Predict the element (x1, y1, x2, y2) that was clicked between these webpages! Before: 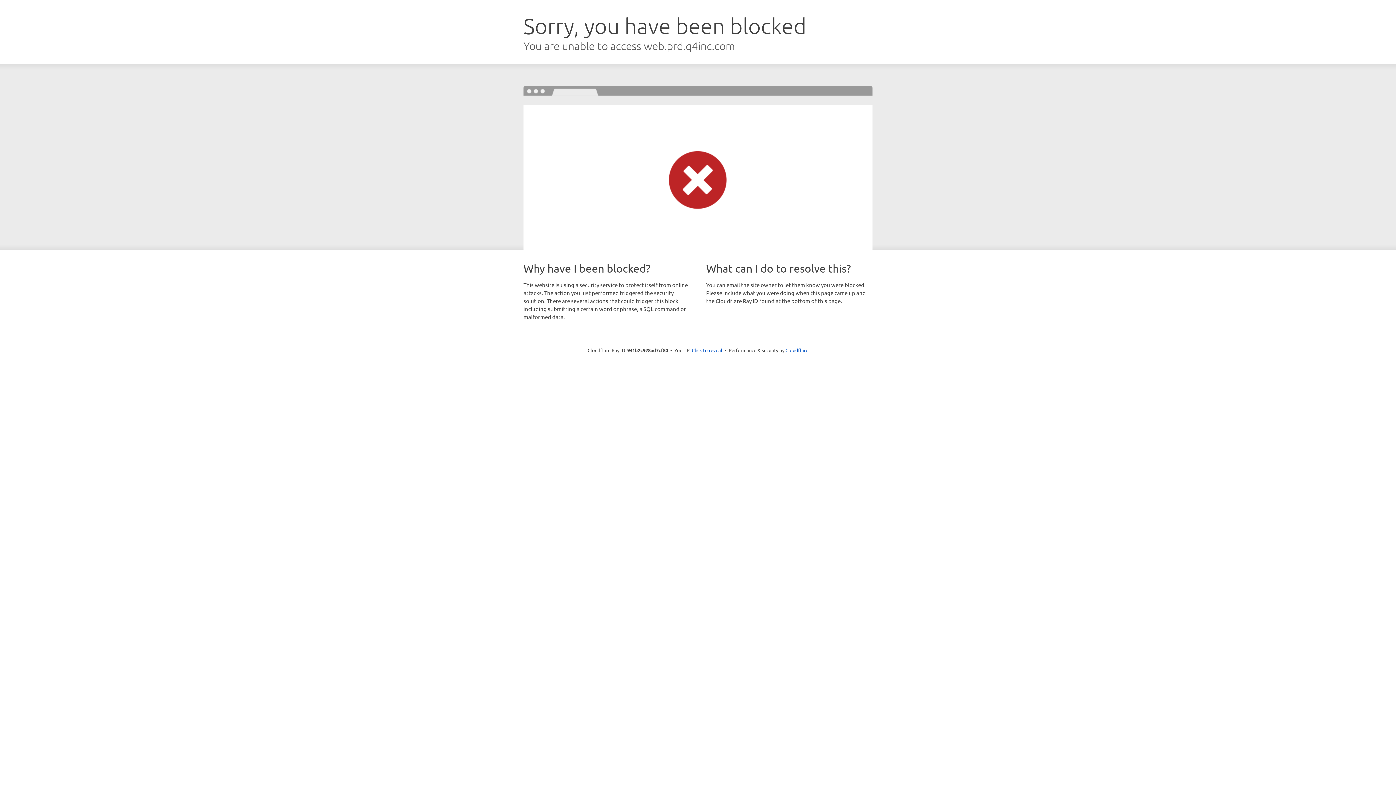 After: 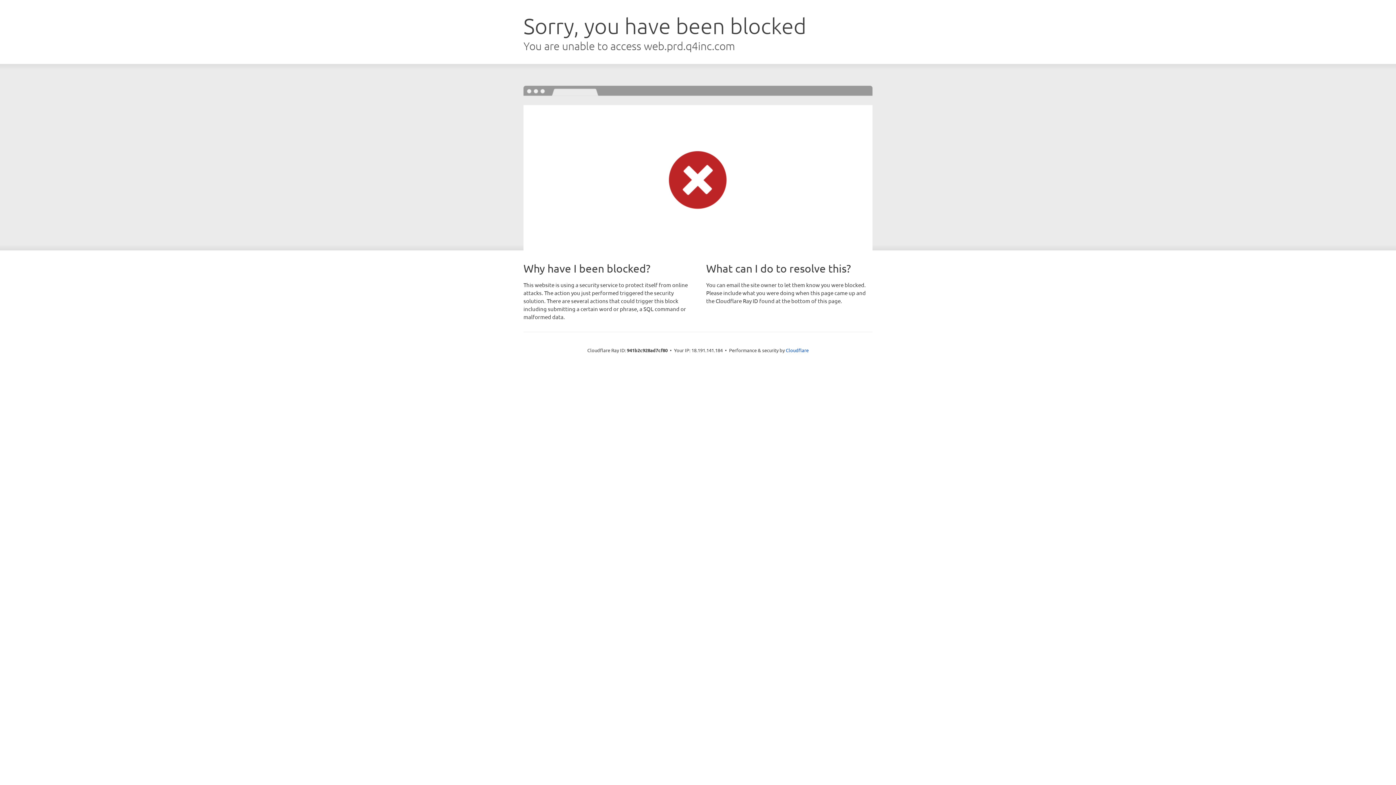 Action: bbox: (692, 346, 722, 353) label: Click to reveal